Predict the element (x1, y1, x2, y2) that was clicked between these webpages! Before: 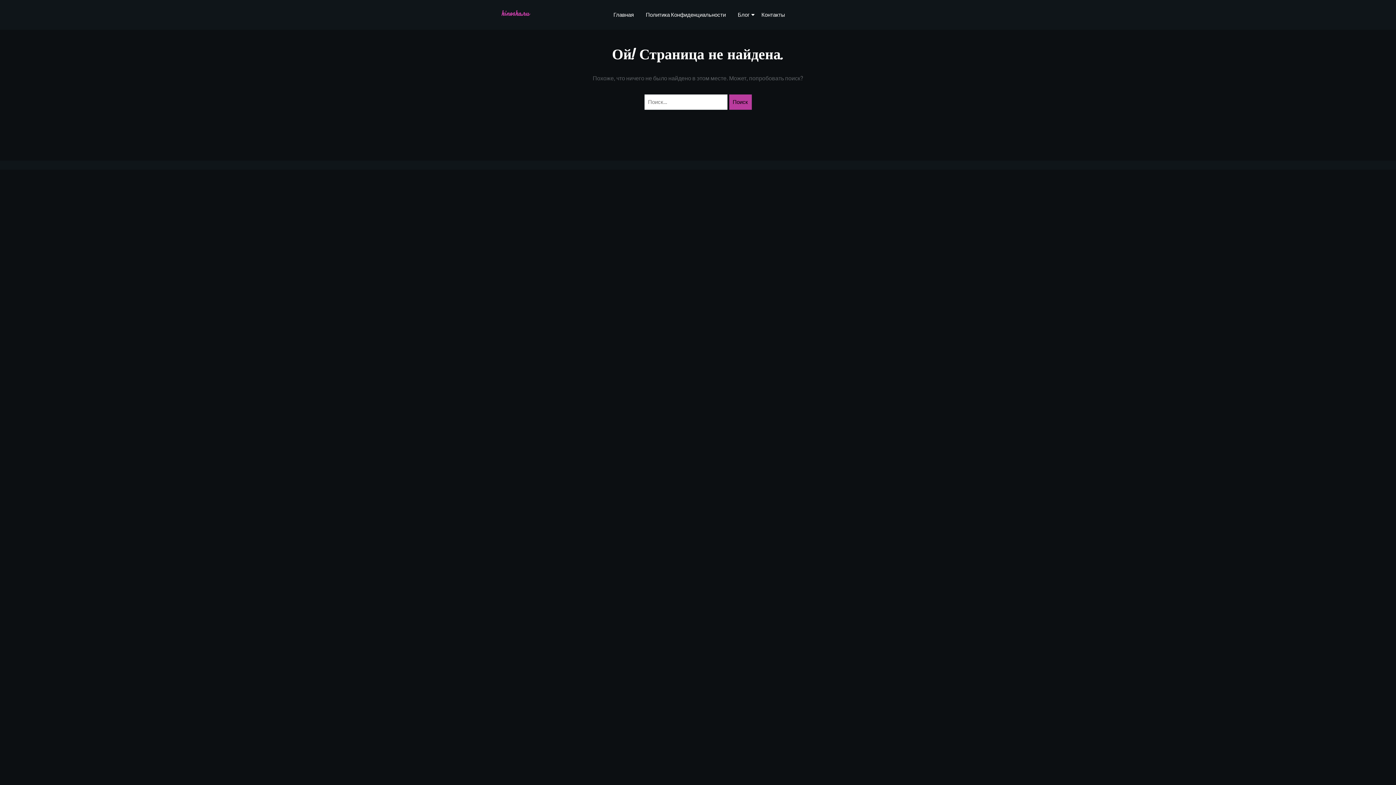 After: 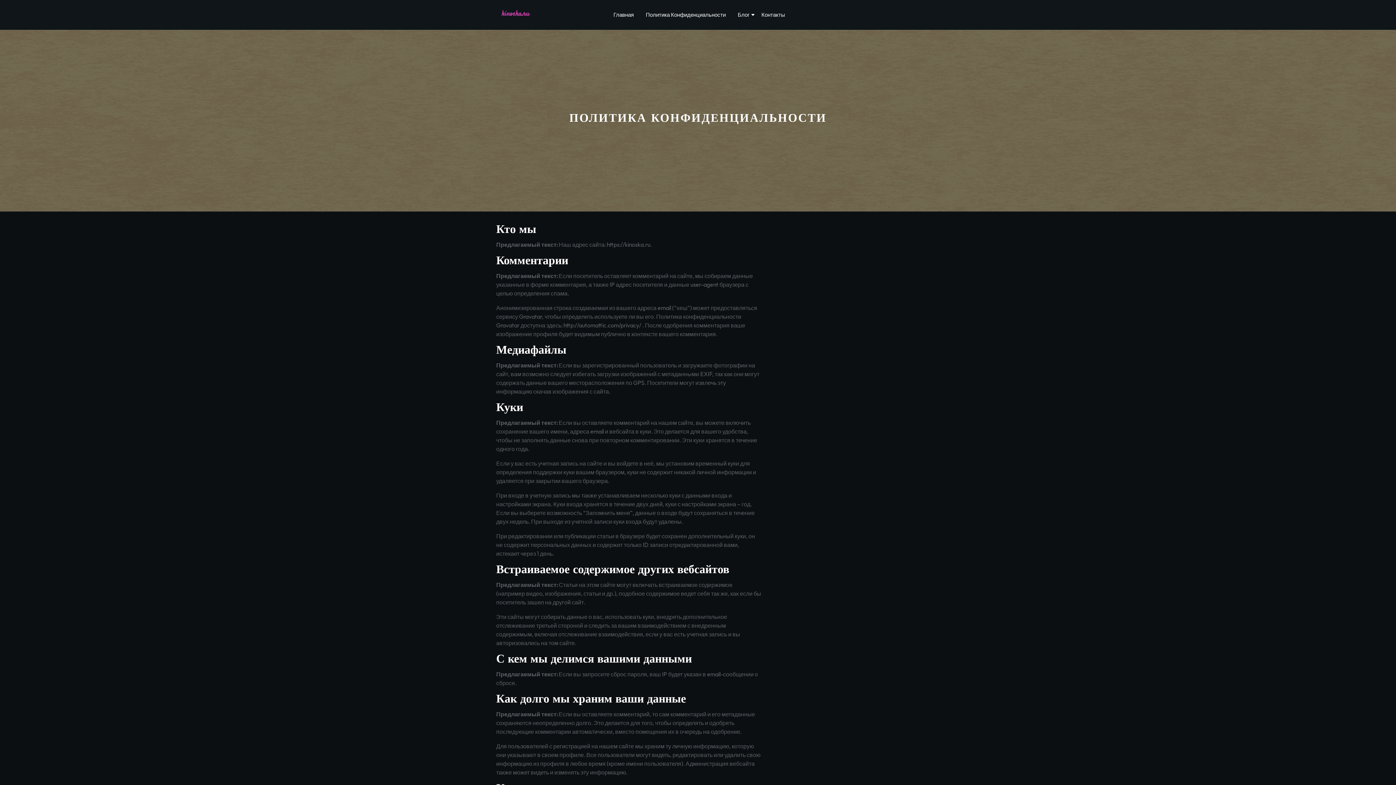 Action: bbox: (646, 10, 726, 18) label: Политика Конфиденциальности